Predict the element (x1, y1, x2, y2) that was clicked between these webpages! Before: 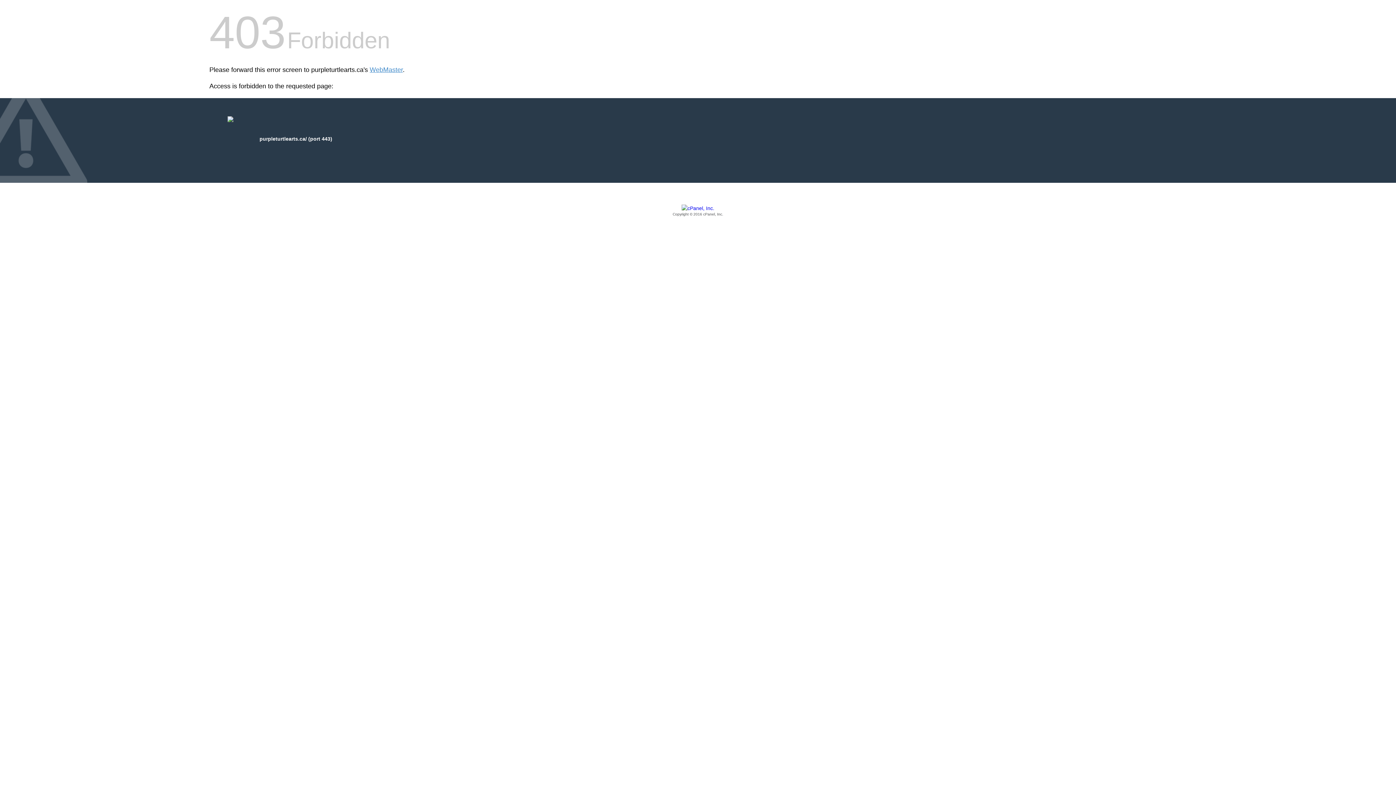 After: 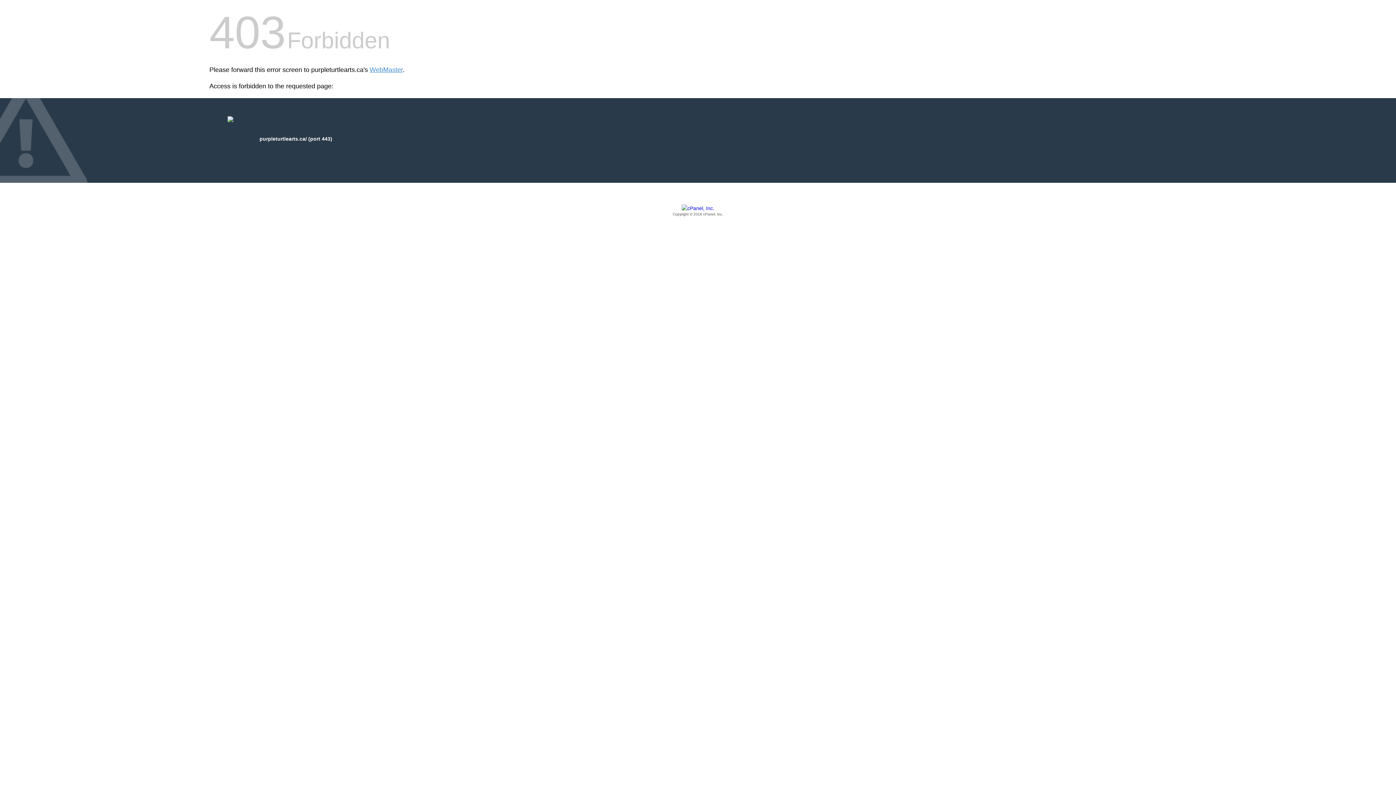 Action: label: Copyright © 2016 cPanel, Inc. bbox: (209, 205, 1186, 217)